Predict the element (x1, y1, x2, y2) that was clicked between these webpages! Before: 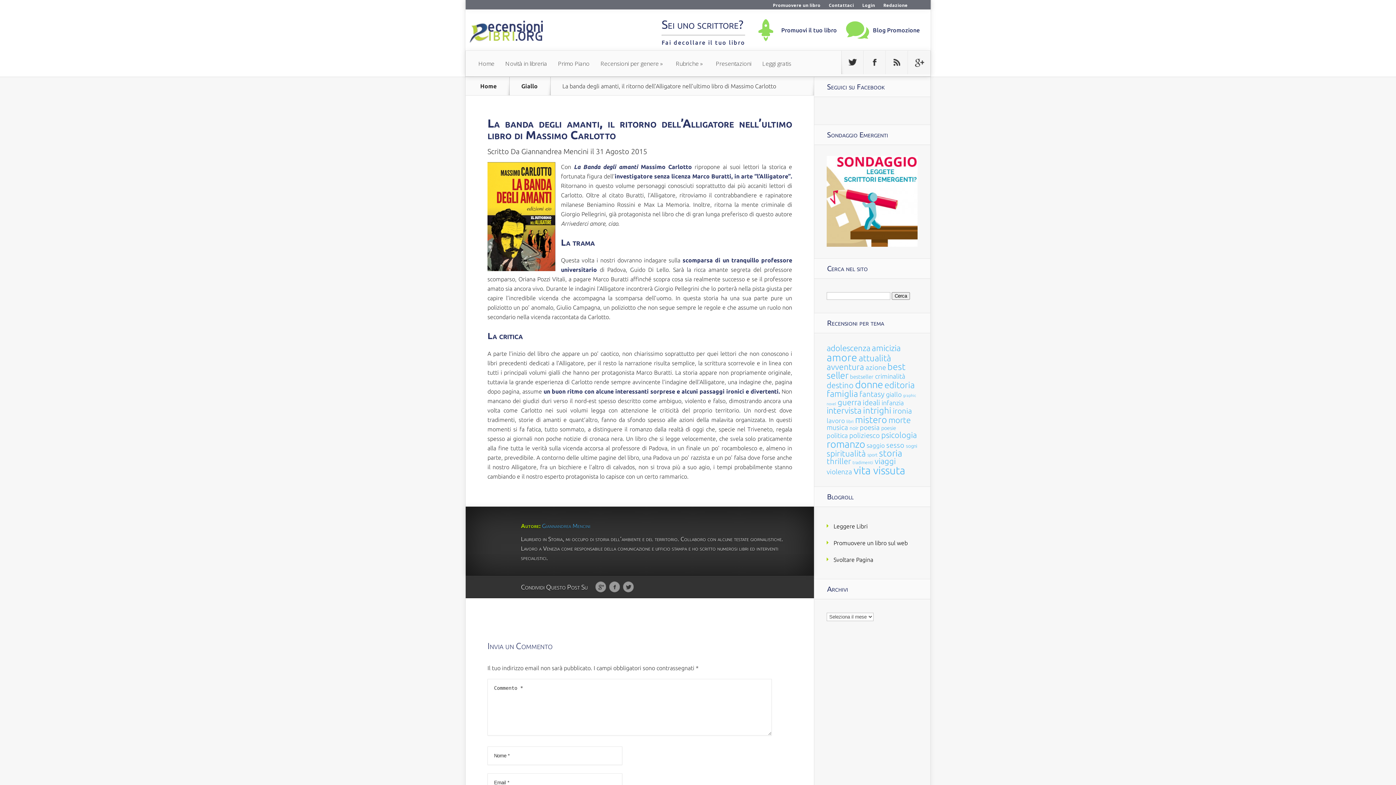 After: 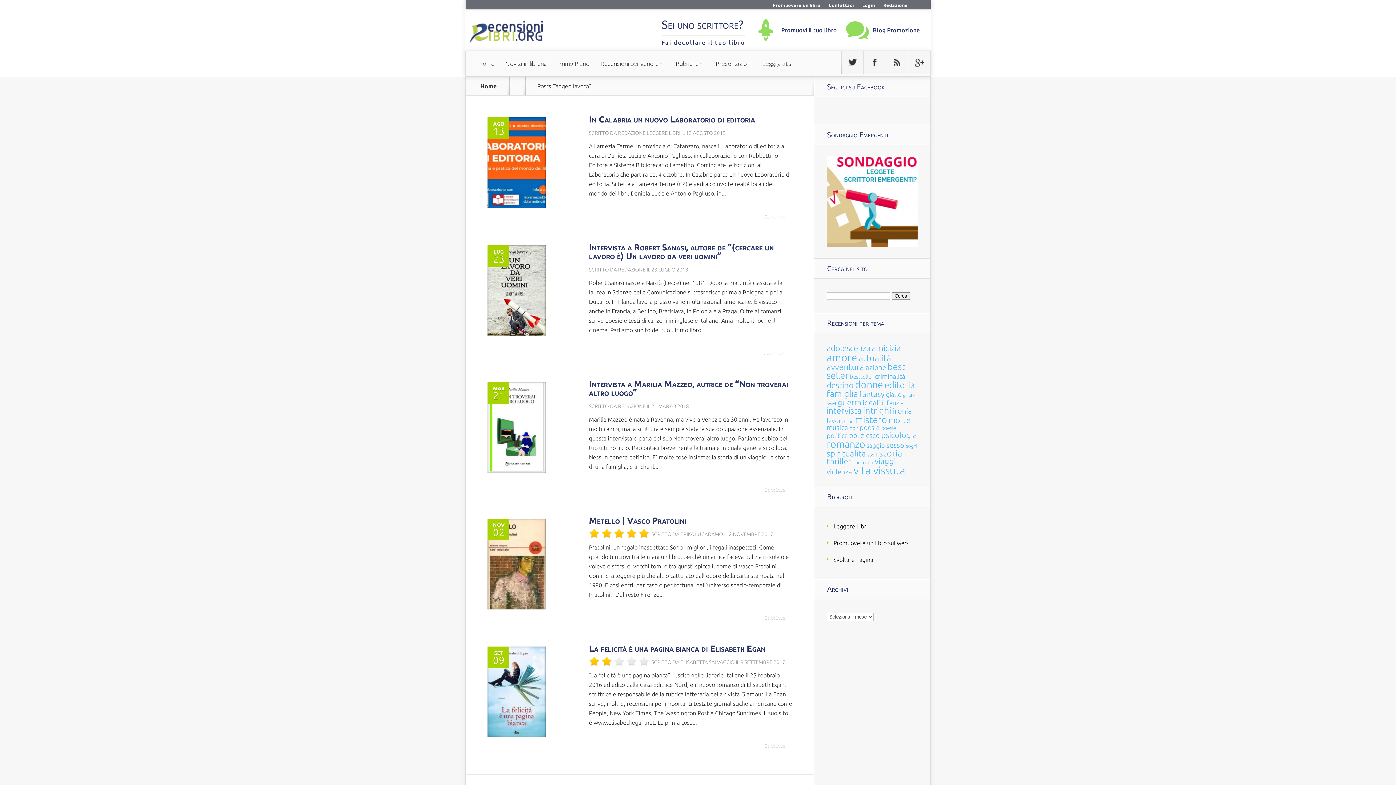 Action: label: lavoro (47 elementi) bbox: (826, 417, 845, 424)